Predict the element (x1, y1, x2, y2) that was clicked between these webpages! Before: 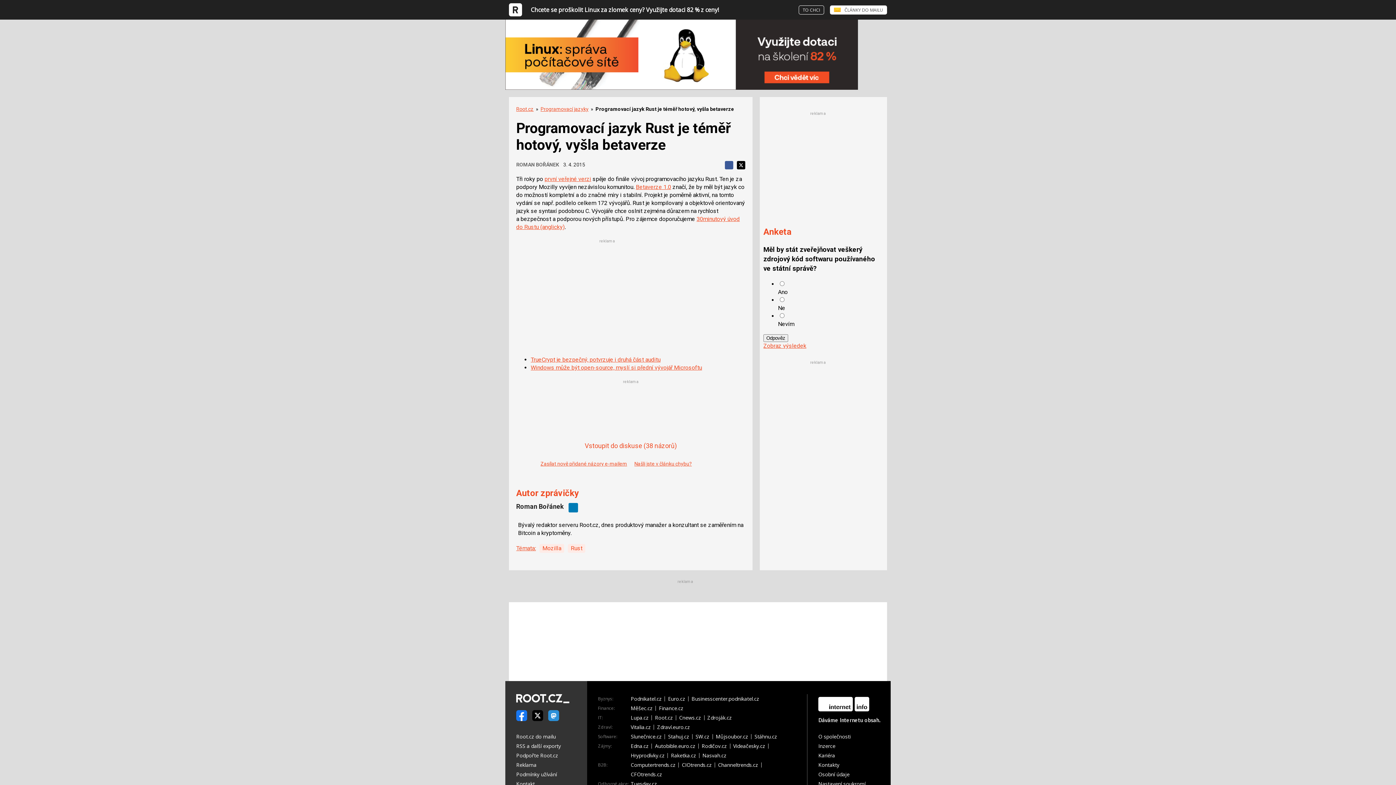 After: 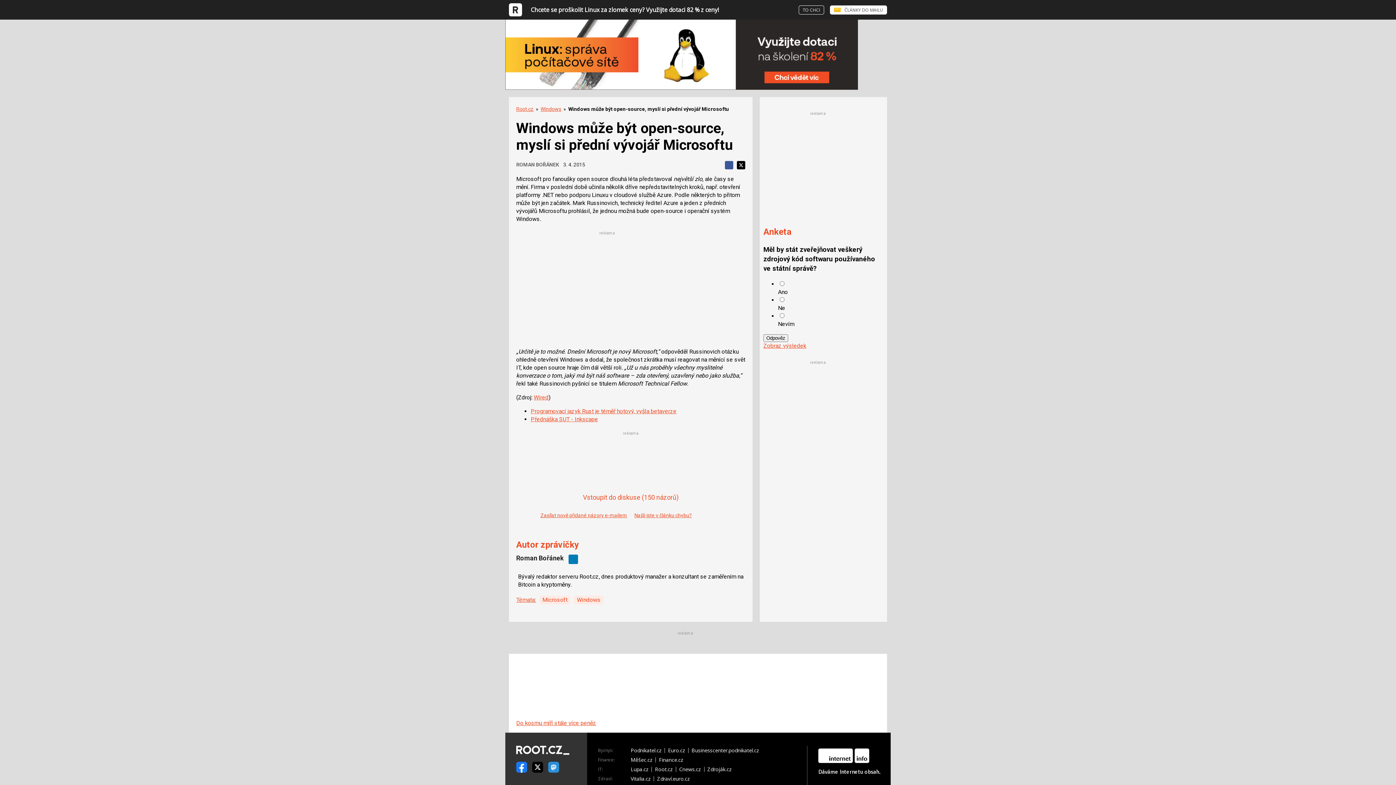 Action: label: Následující článek: Windows může být open-source, myslí si přední vývojář Microsoftu bbox: (530, 364, 702, 371)